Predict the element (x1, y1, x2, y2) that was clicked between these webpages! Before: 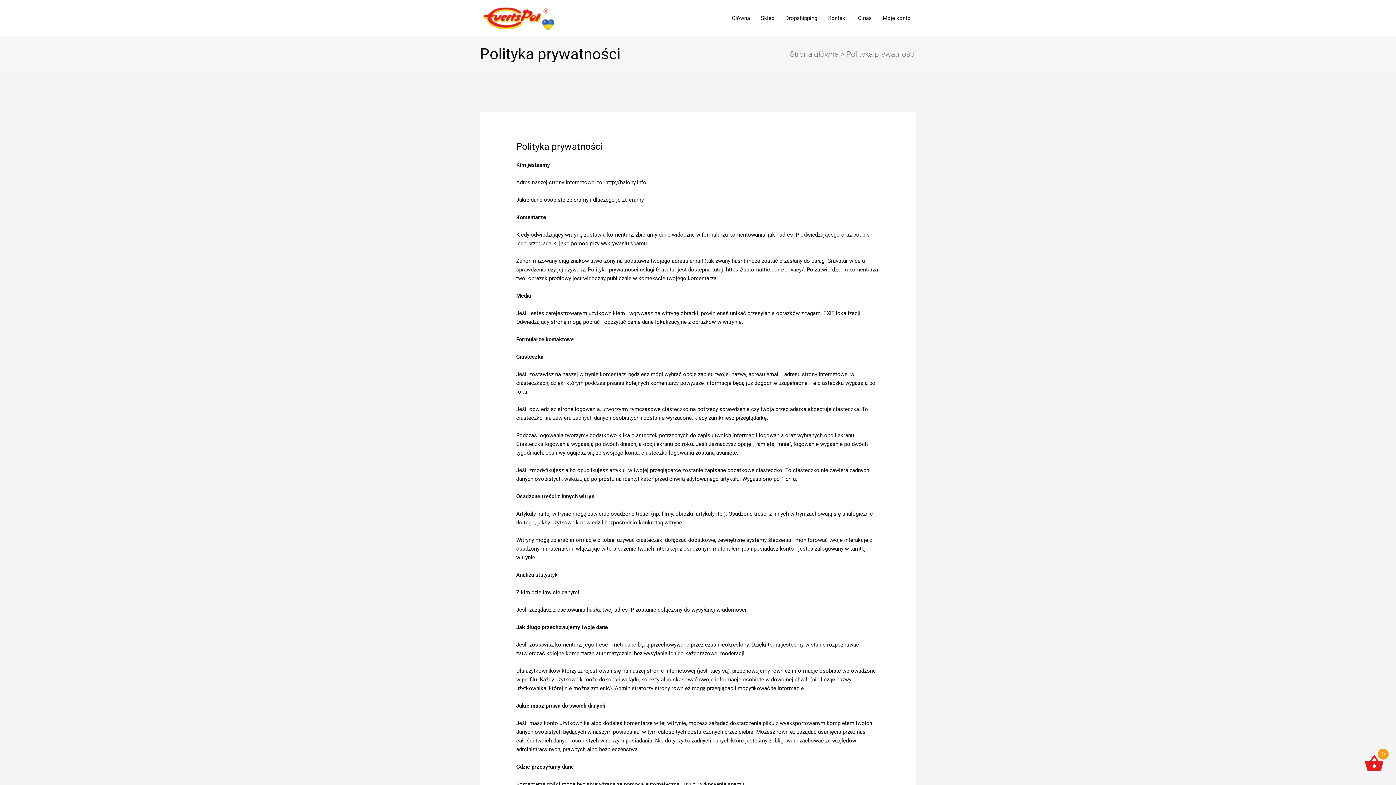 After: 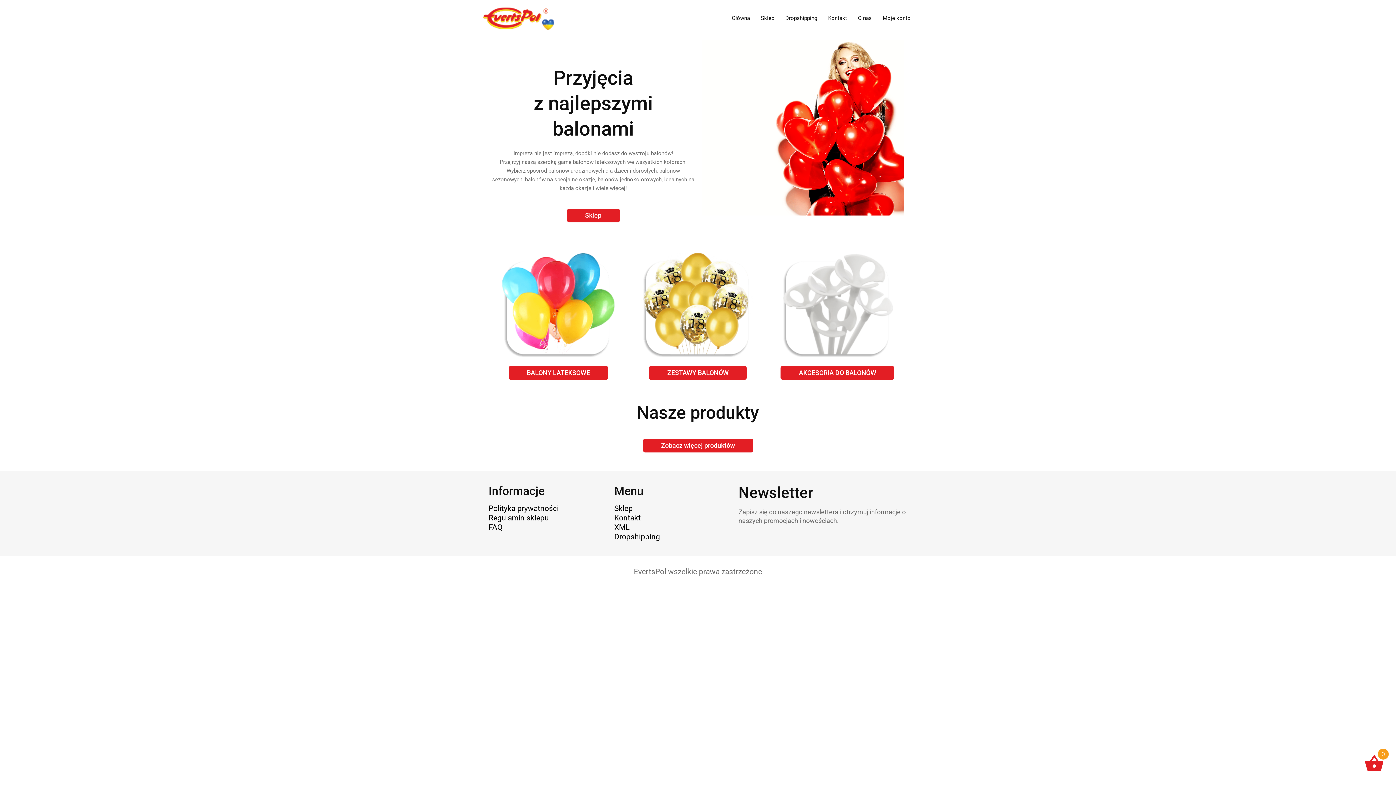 Action: bbox: (790, 49, 838, 58) label: Strona główna